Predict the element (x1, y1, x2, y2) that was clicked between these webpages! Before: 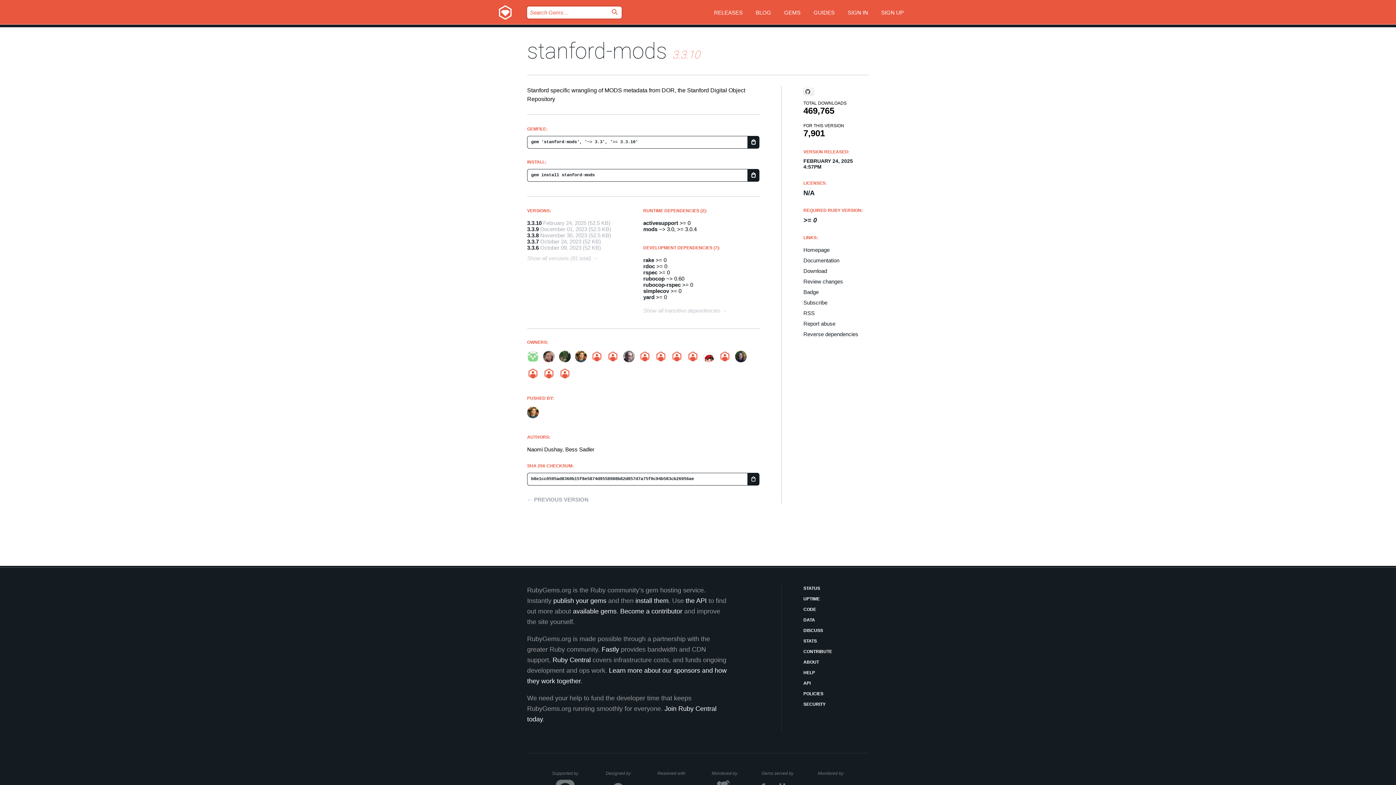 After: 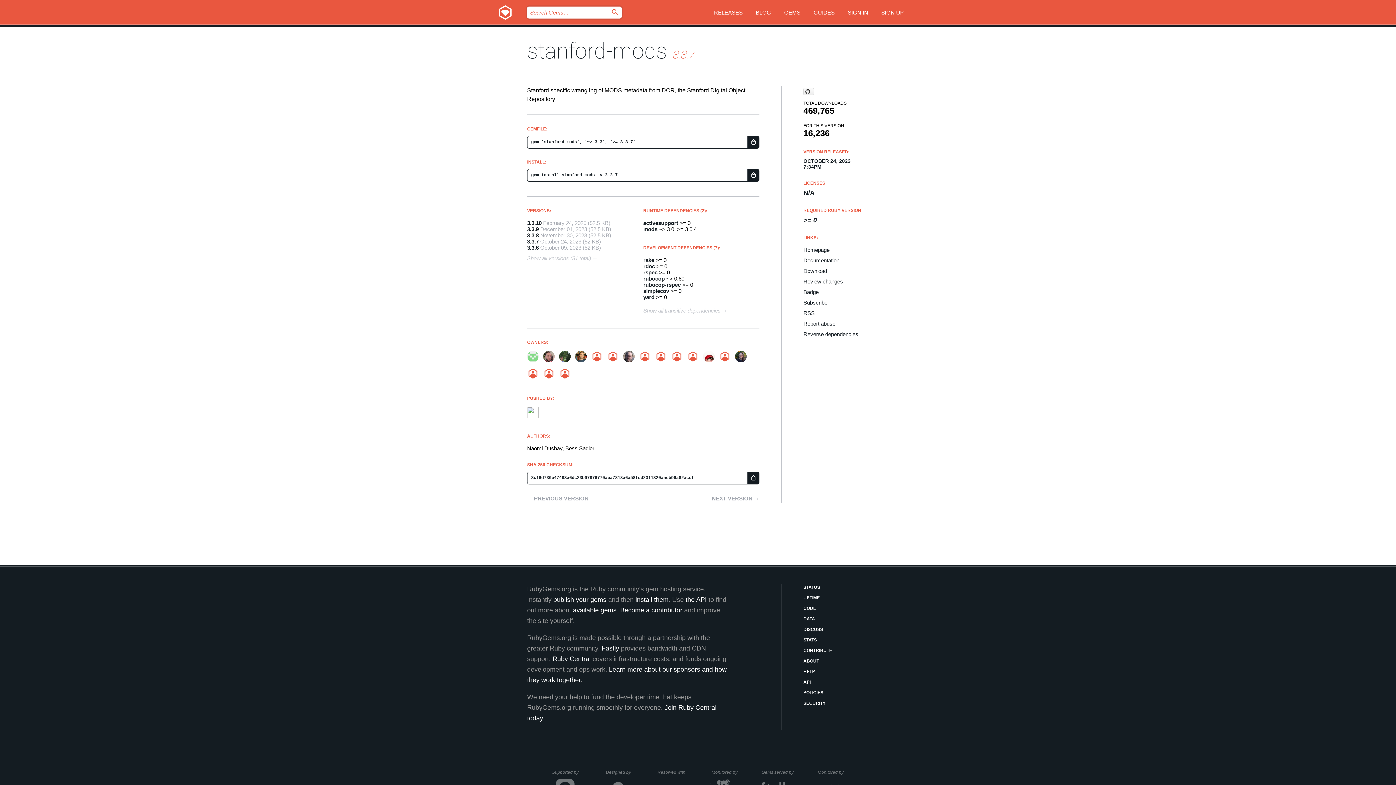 Action: label: 3.3.7 bbox: (527, 238, 538, 244)